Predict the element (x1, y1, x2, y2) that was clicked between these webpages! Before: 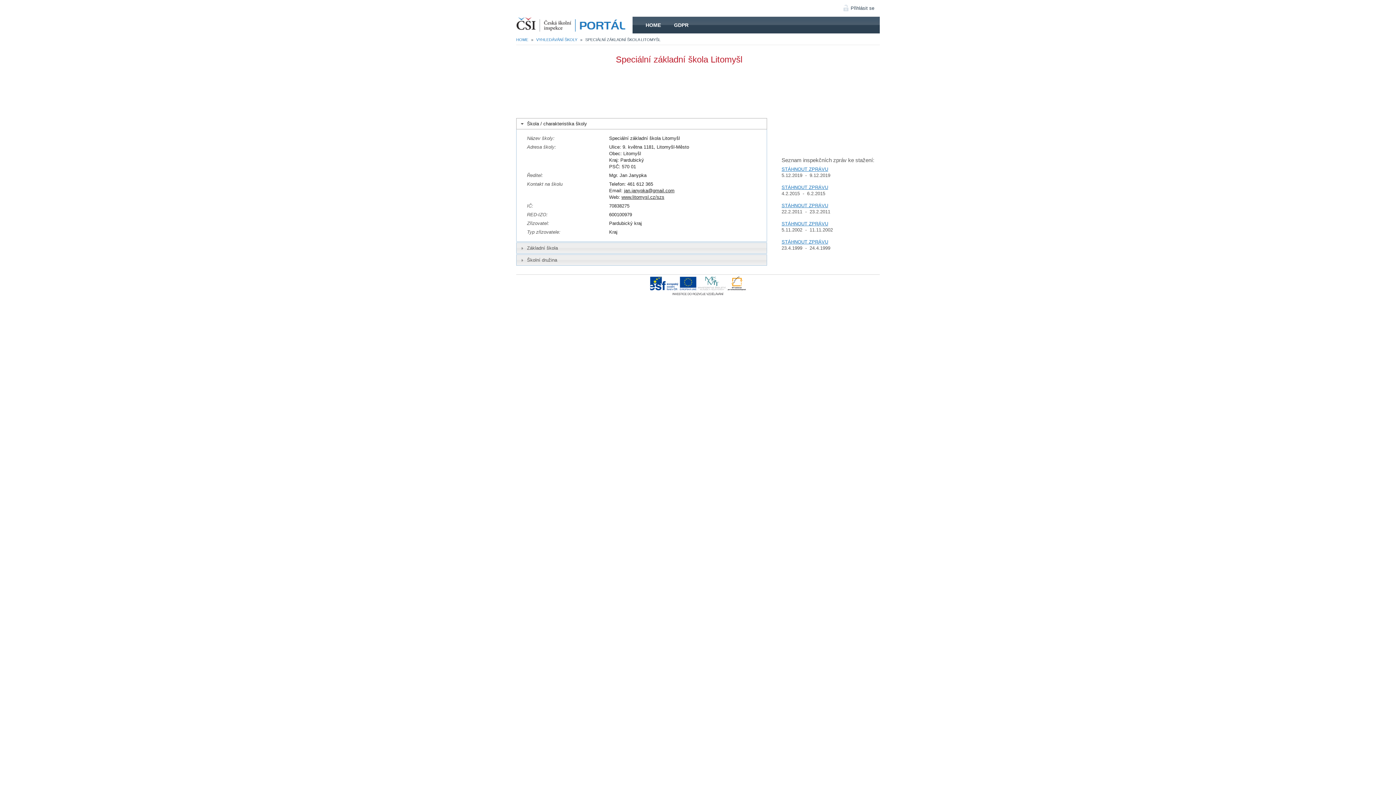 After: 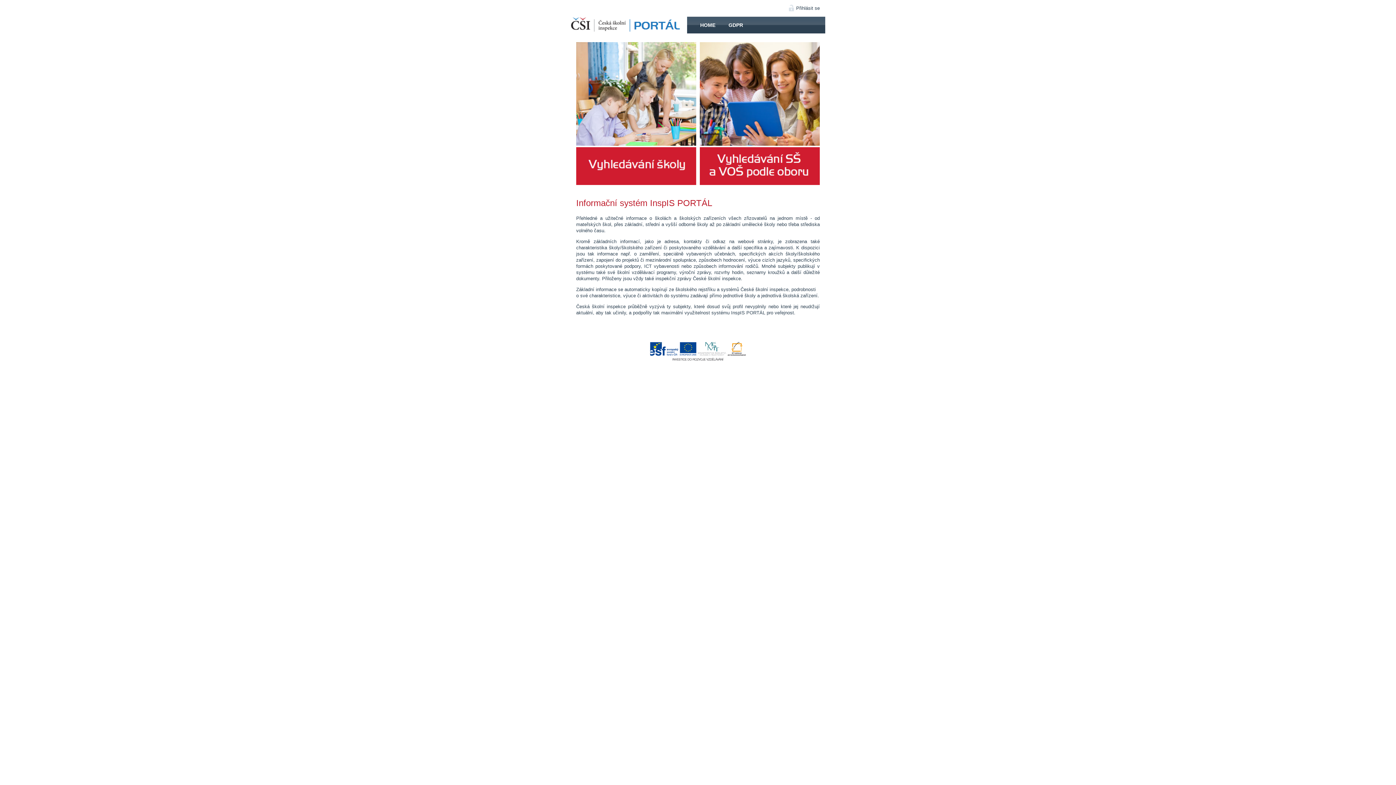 Action: label: HOME bbox: (516, 16, 632, 33)